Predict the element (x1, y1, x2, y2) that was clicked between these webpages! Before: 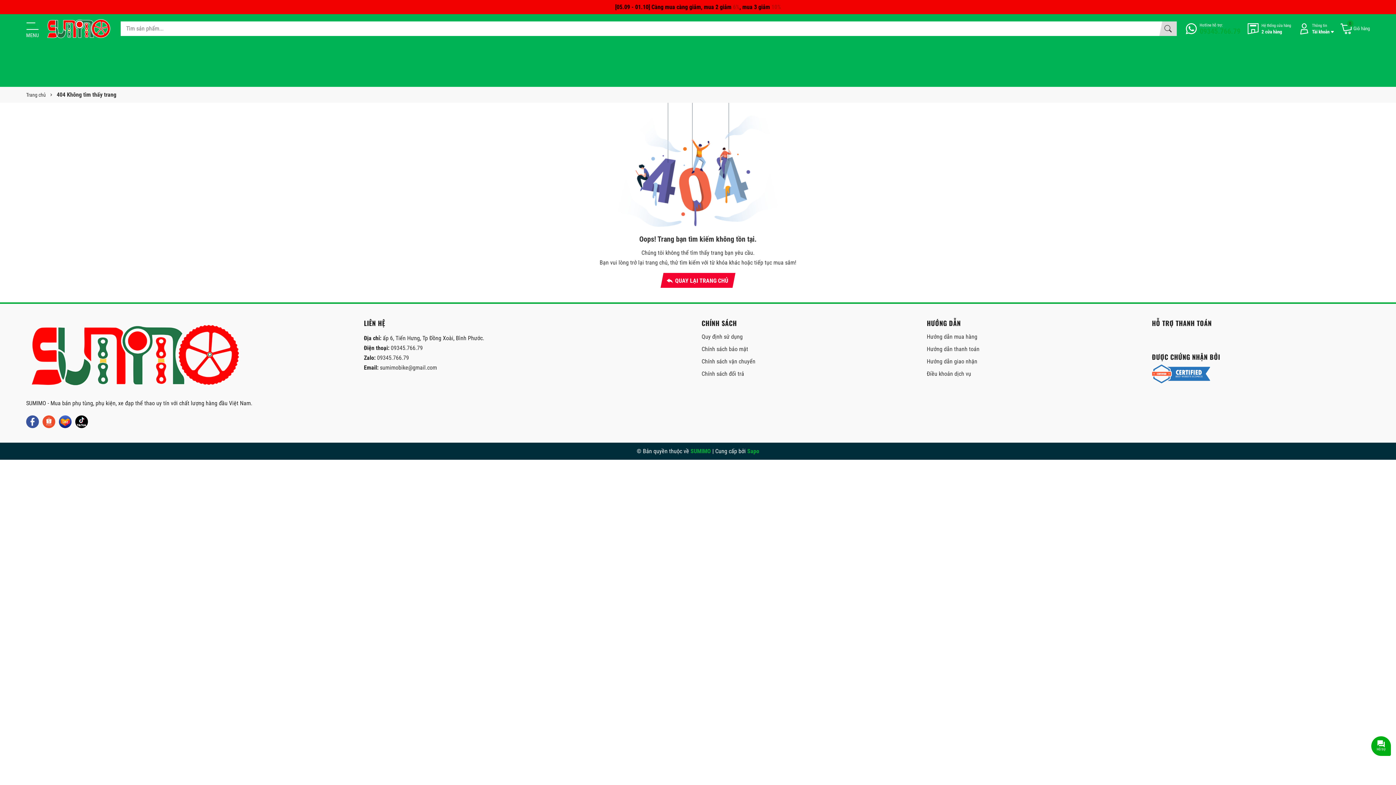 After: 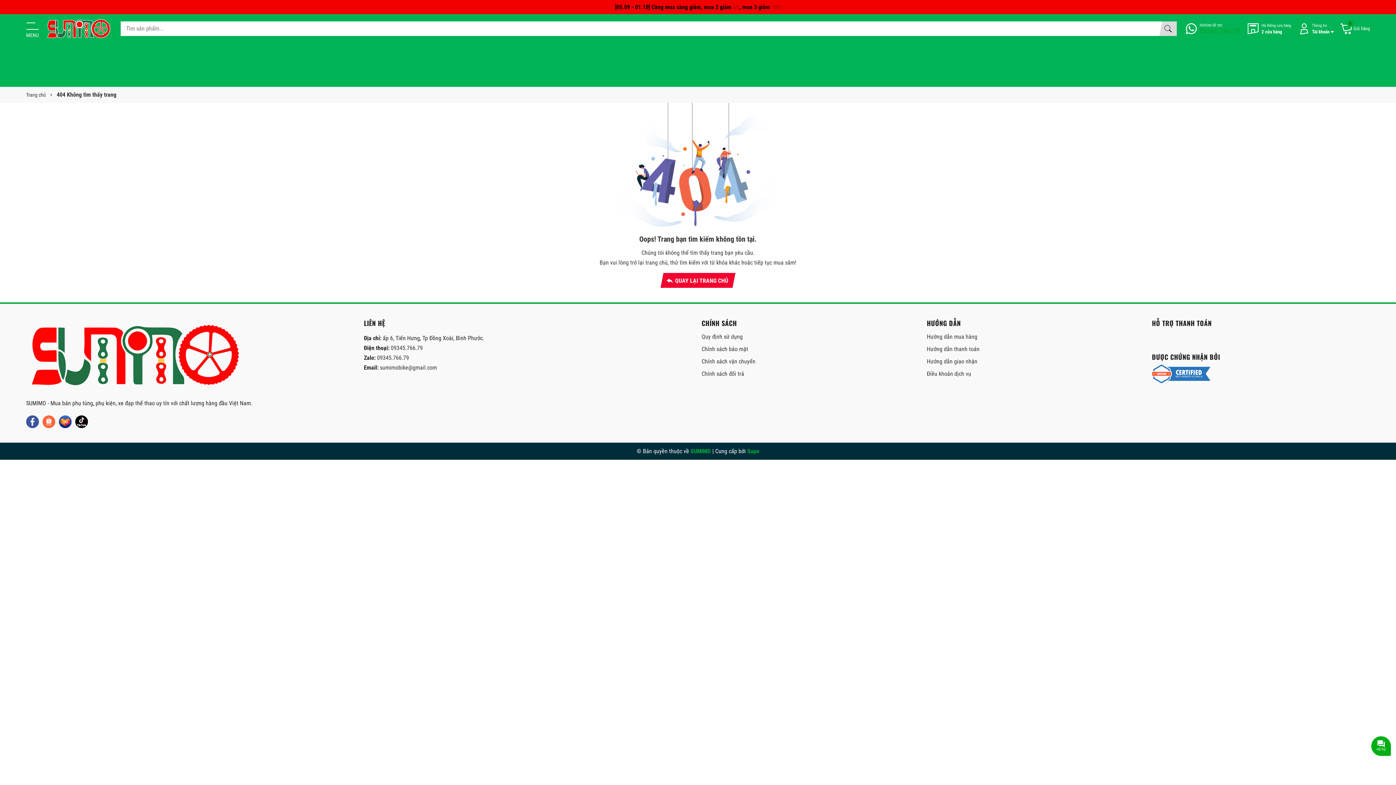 Action: label: Shopee bbox: (42, 415, 55, 428)